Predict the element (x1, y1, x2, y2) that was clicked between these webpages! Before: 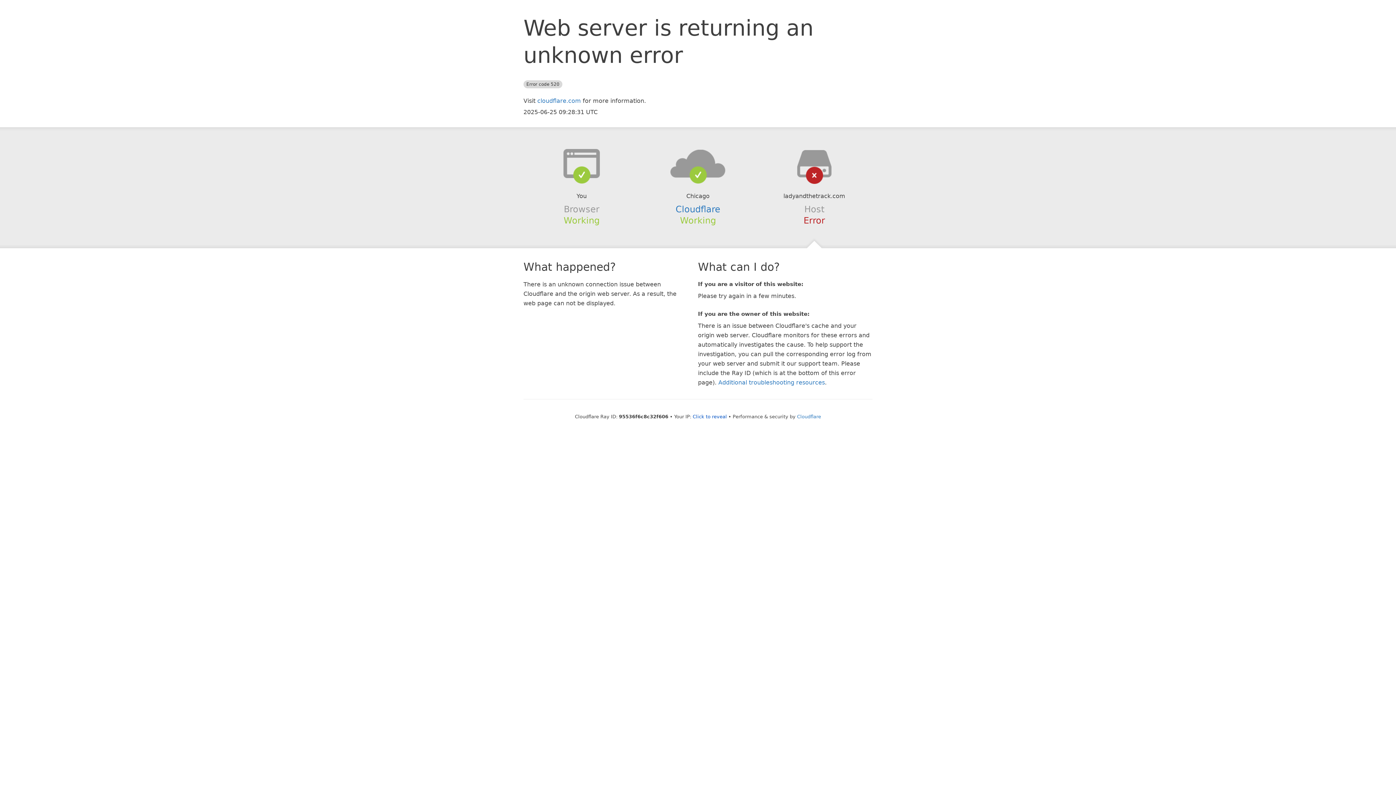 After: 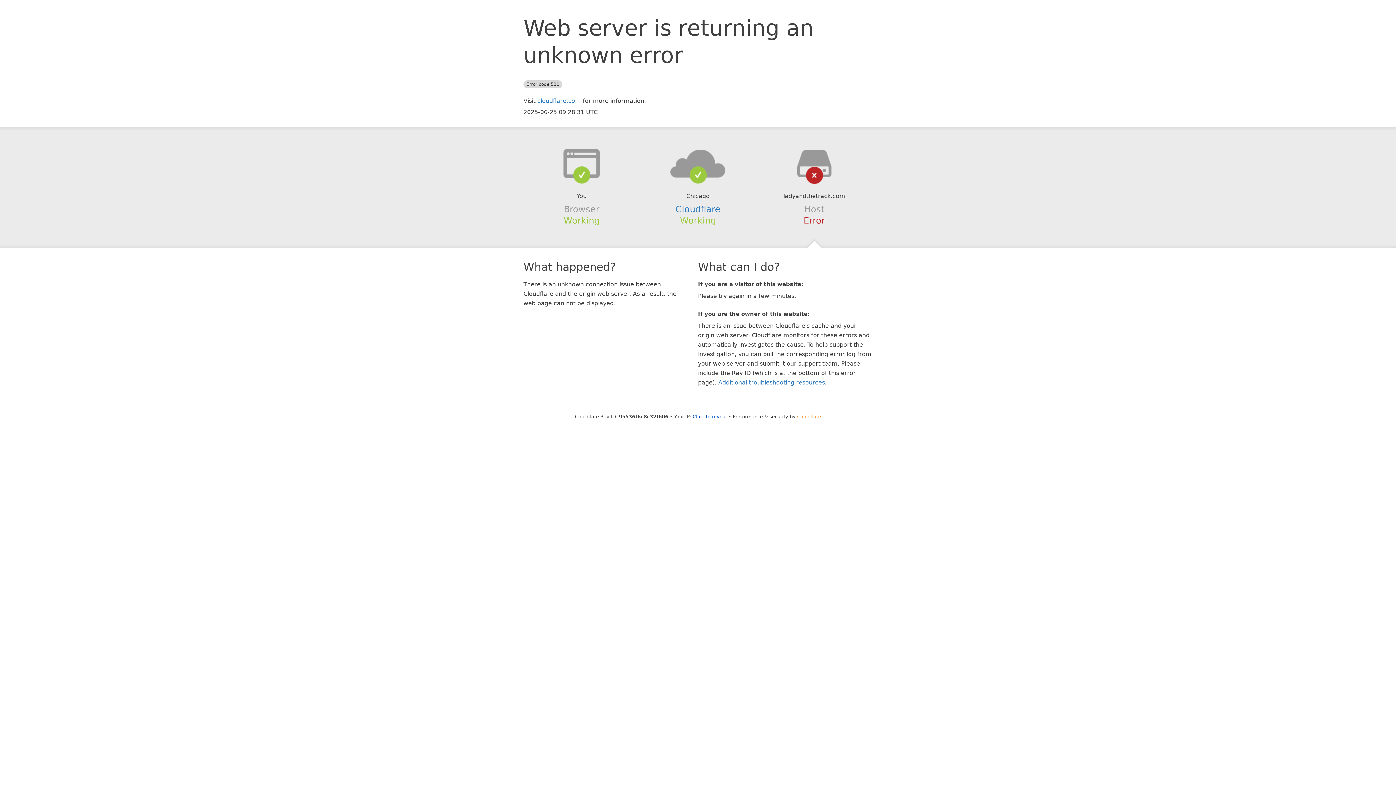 Action: bbox: (797, 414, 821, 419) label: Cloudflare